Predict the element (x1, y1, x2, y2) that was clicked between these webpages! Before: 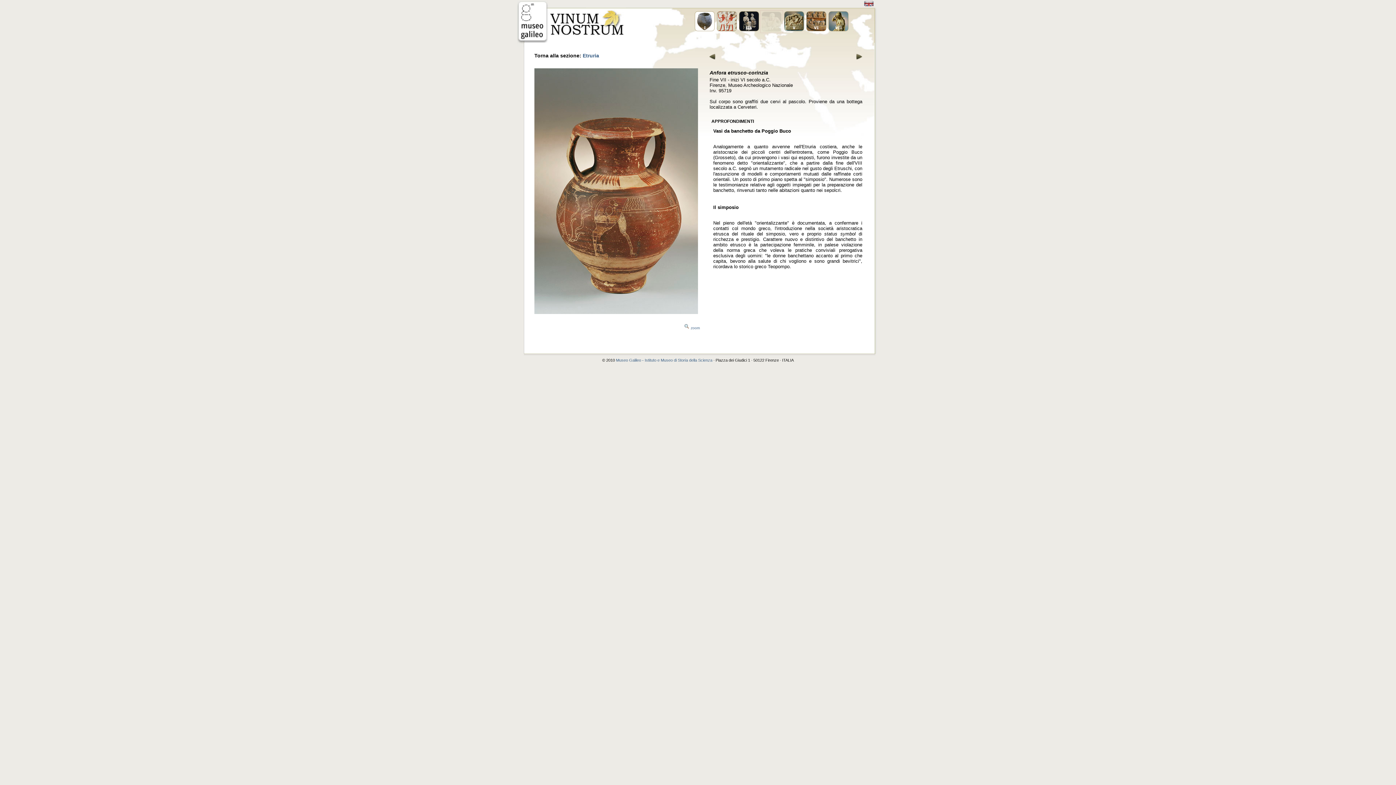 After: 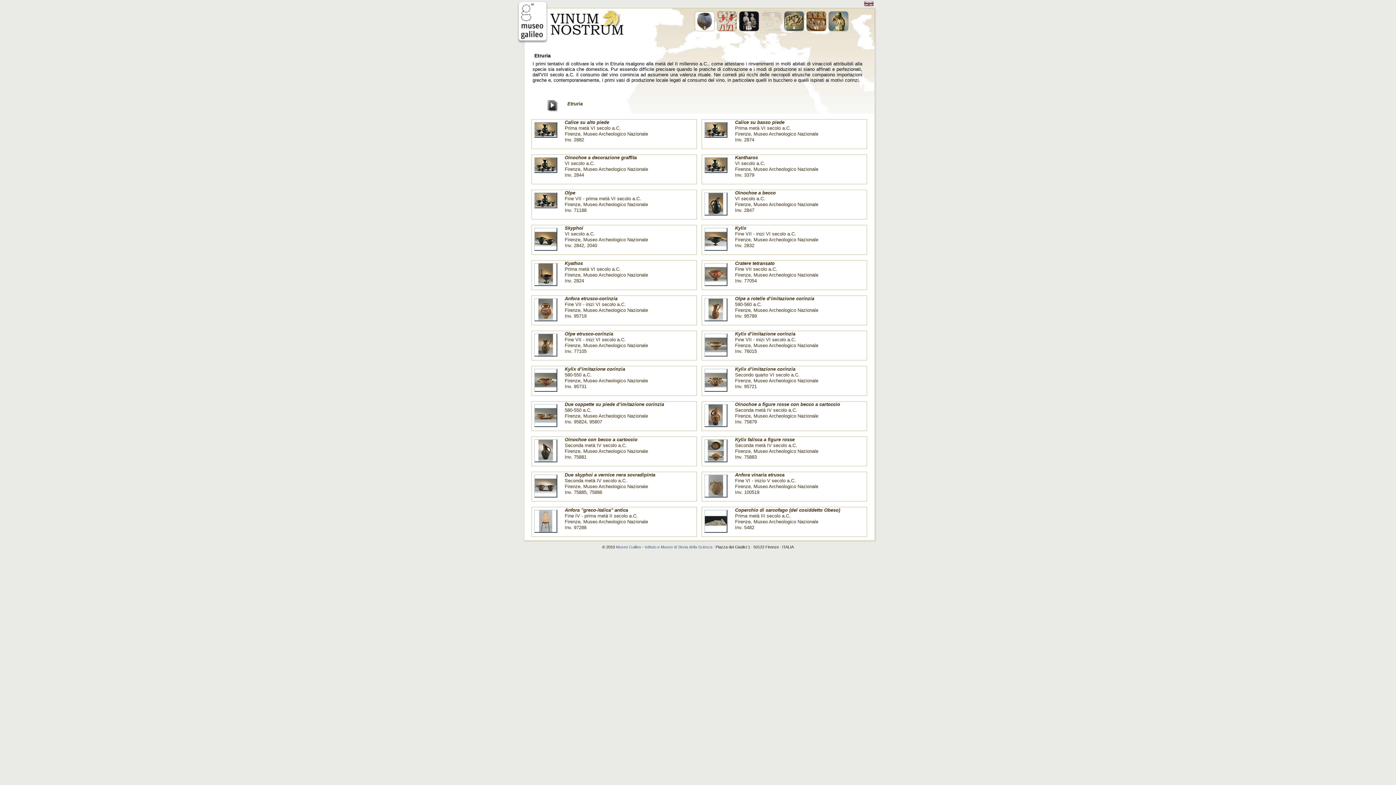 Action: bbox: (582, 52, 599, 58) label: Etruria